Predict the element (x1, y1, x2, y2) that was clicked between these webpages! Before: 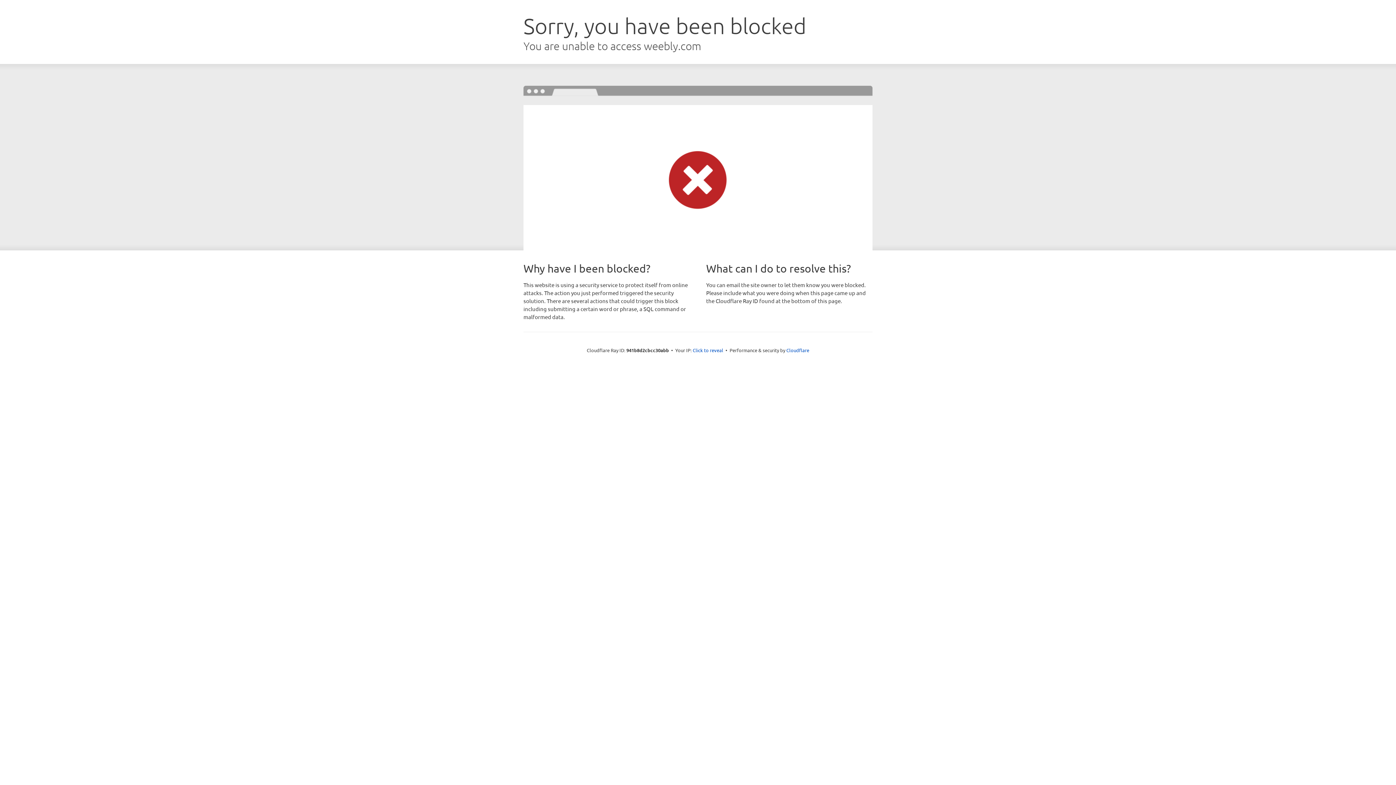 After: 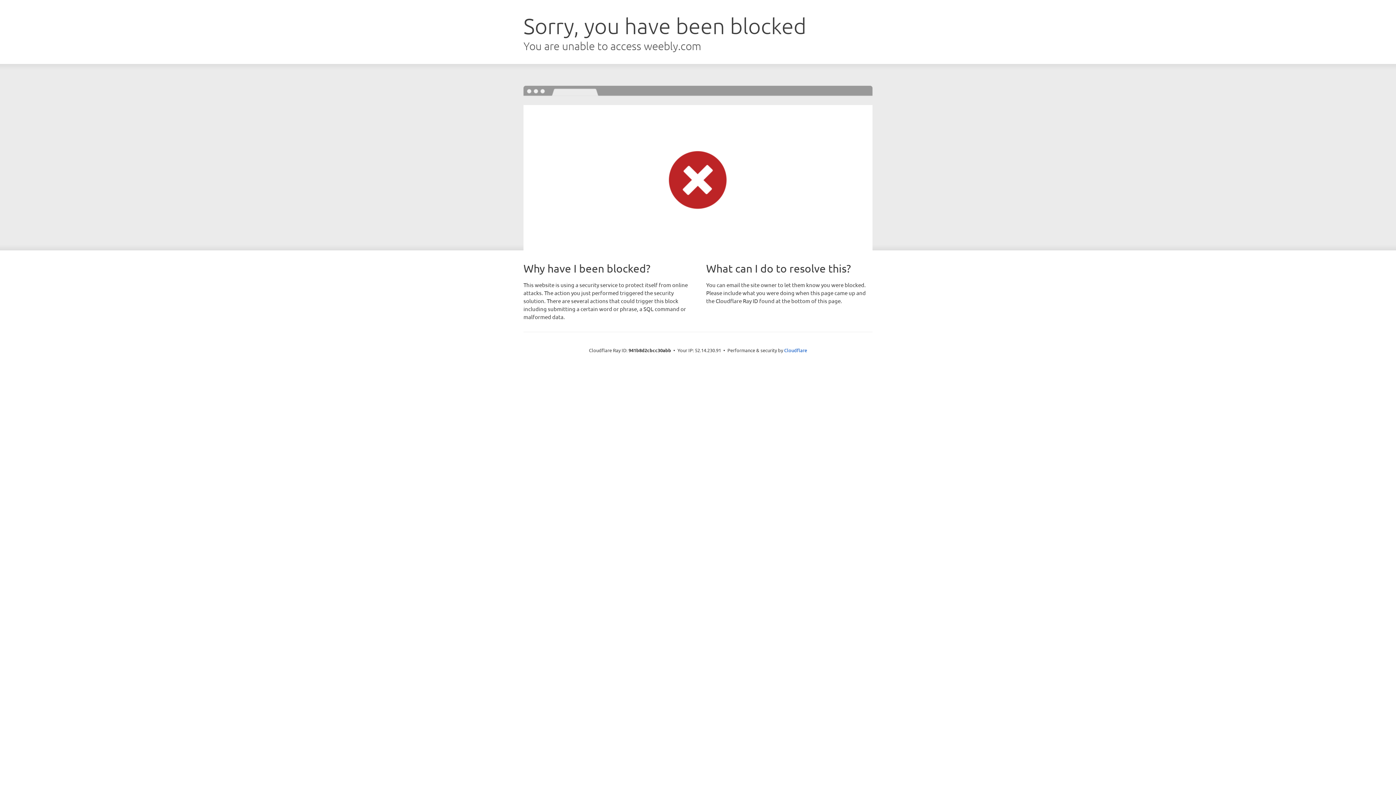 Action: label: Click to reveal bbox: (692, 346, 723, 353)